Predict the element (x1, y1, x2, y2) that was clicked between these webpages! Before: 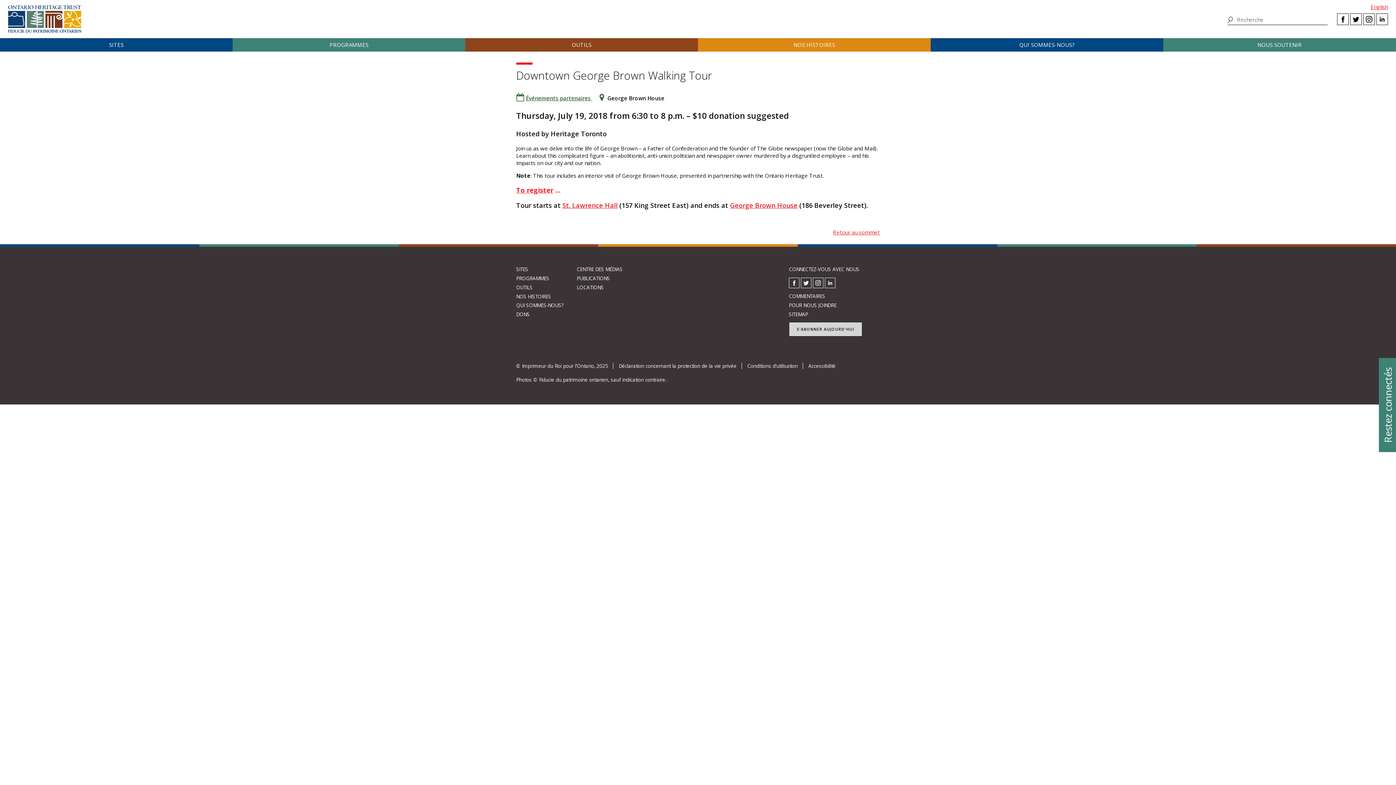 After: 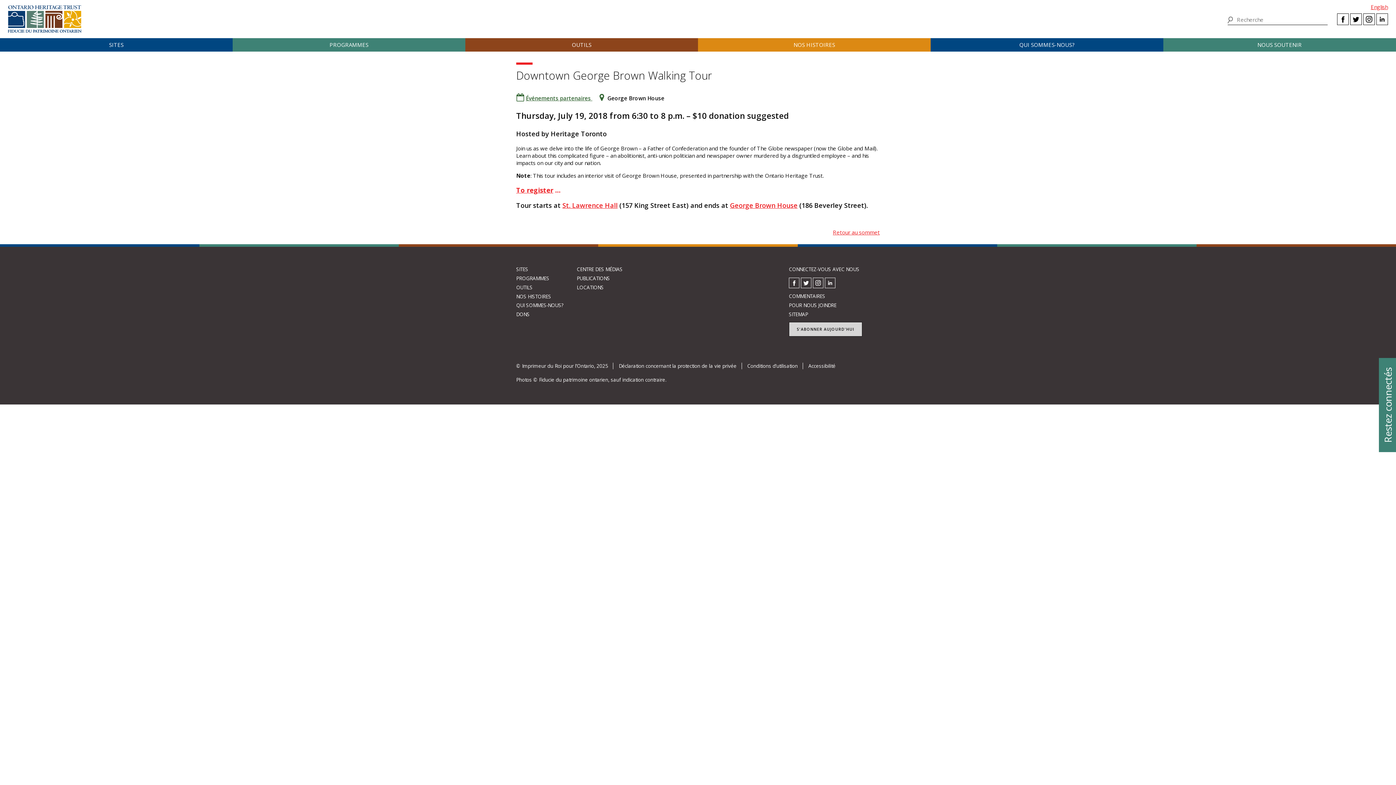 Action: label: To register bbox: (516, 185, 553, 194)